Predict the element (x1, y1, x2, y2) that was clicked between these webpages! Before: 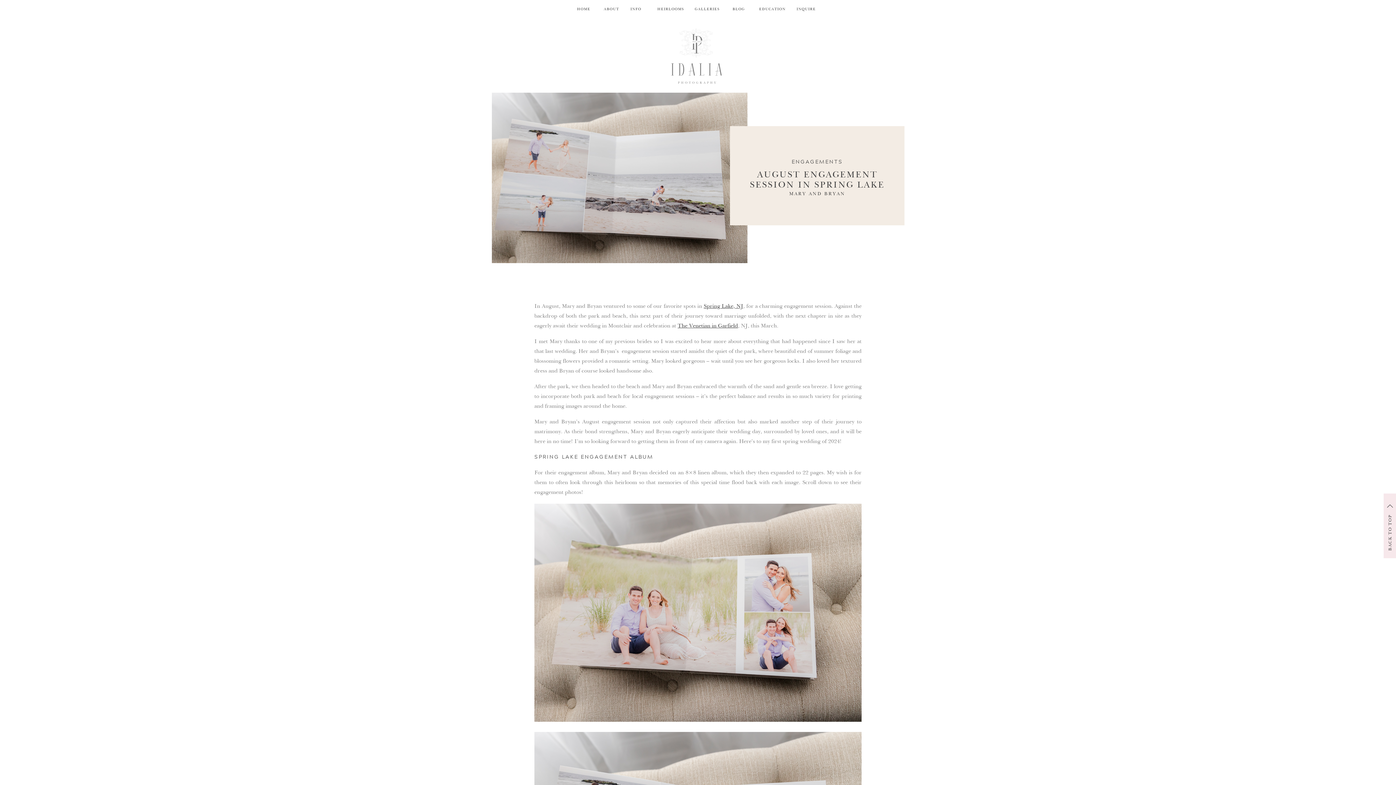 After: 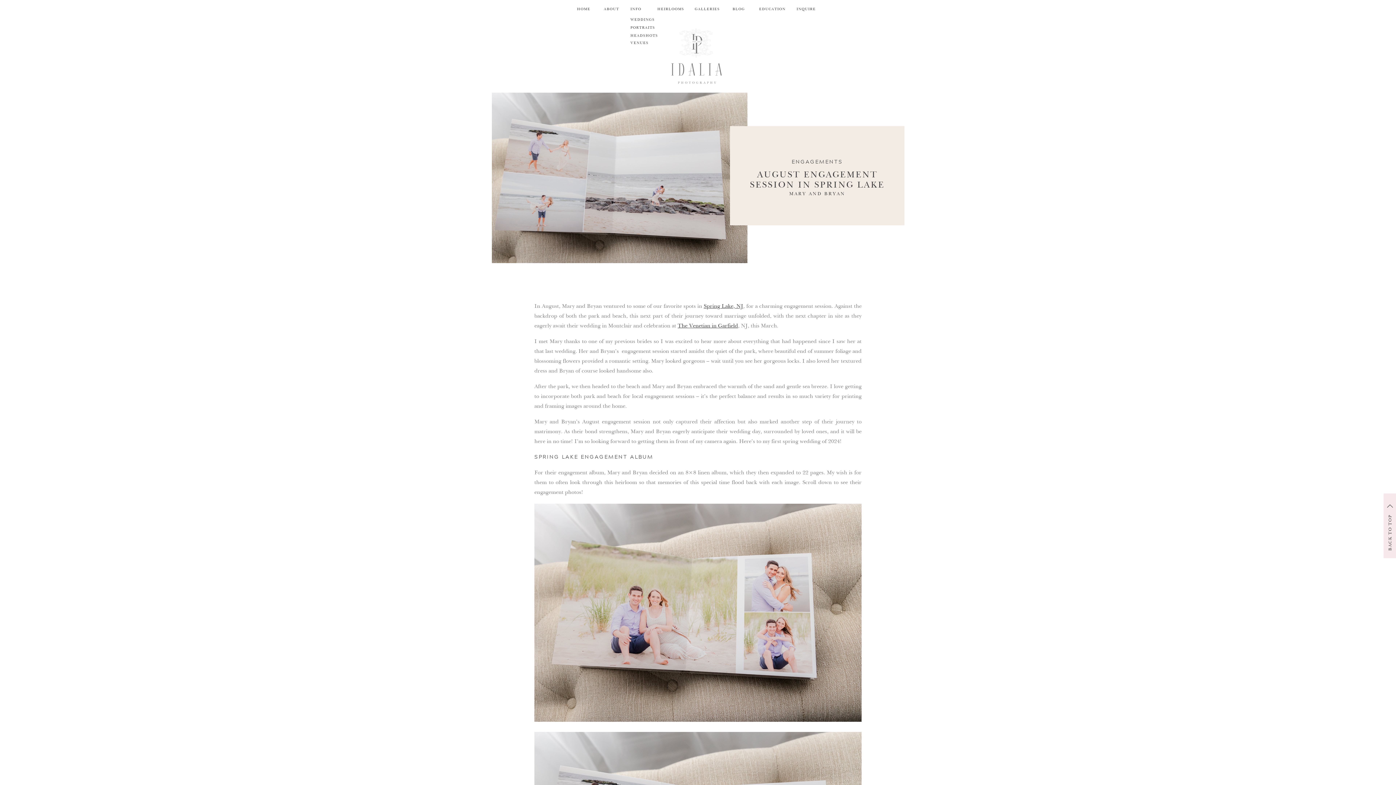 Action: label: INFO bbox: (630, 7, 653, 14)